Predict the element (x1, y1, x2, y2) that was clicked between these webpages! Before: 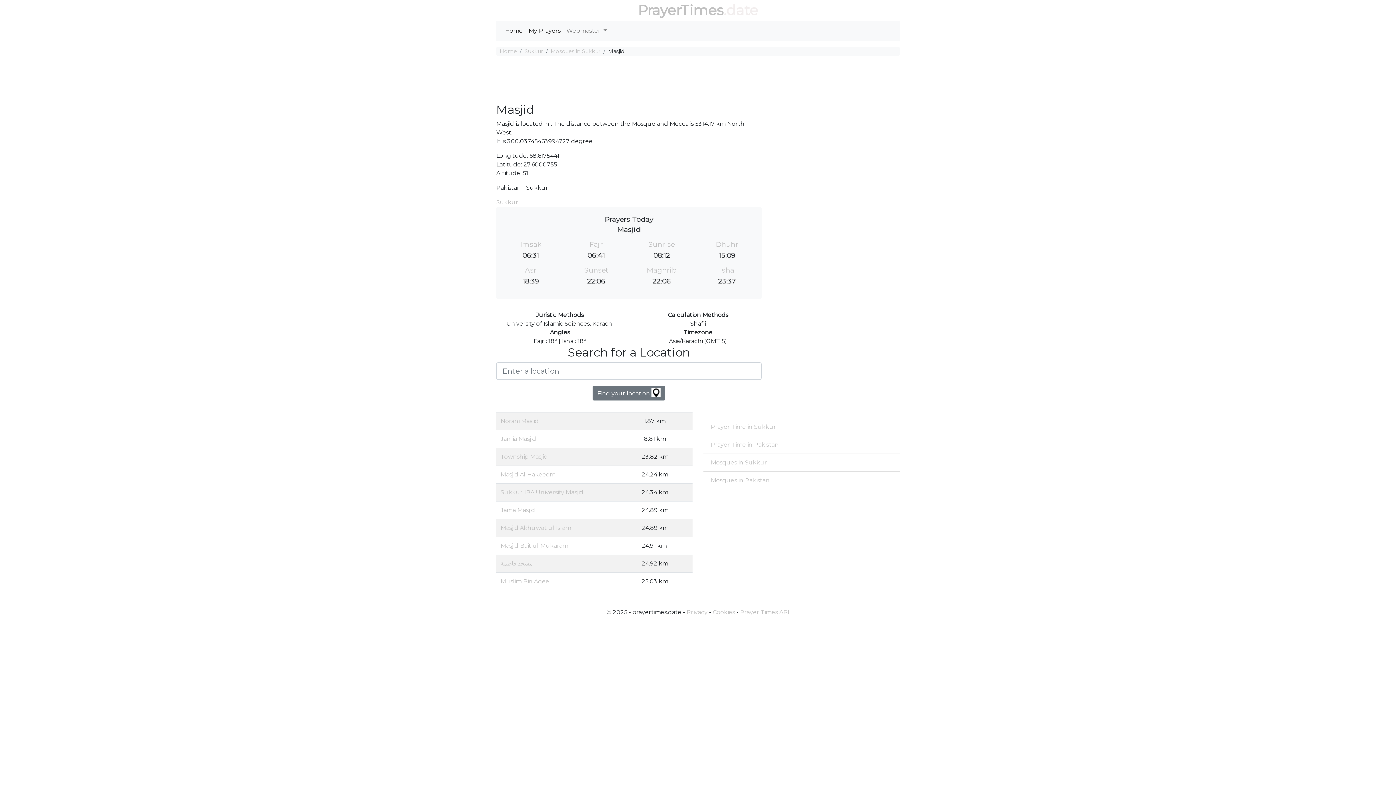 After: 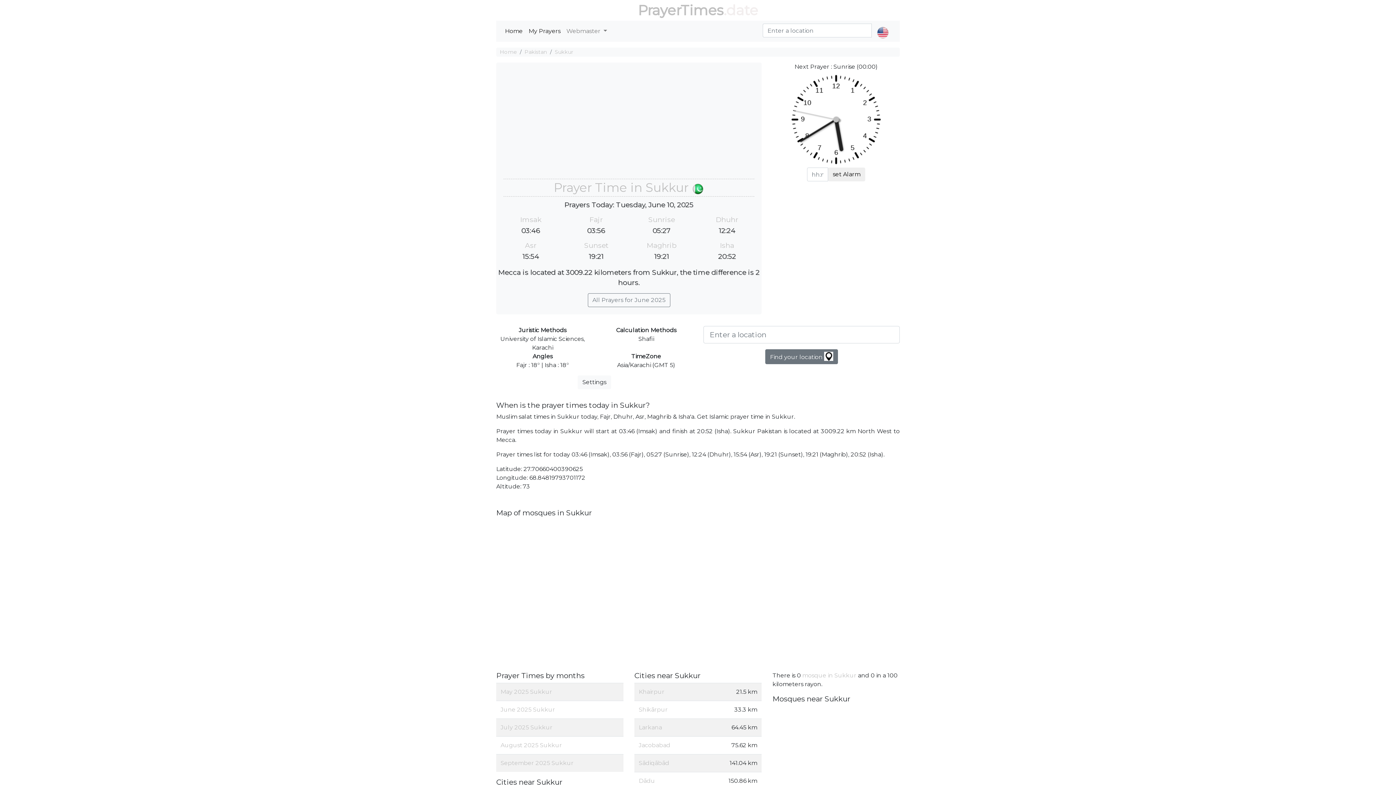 Action: bbox: (703, 418, 900, 436) label: Prayer Time in Sukkur